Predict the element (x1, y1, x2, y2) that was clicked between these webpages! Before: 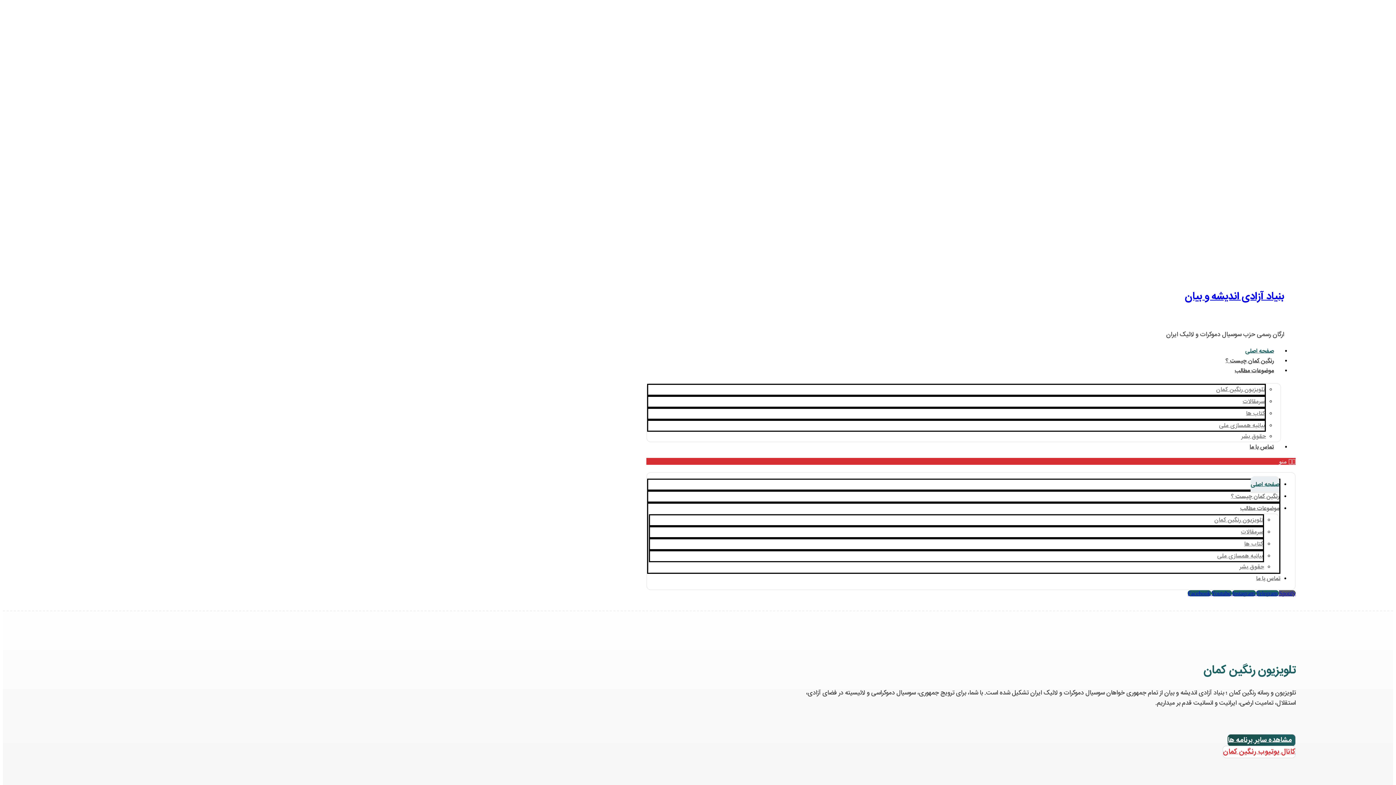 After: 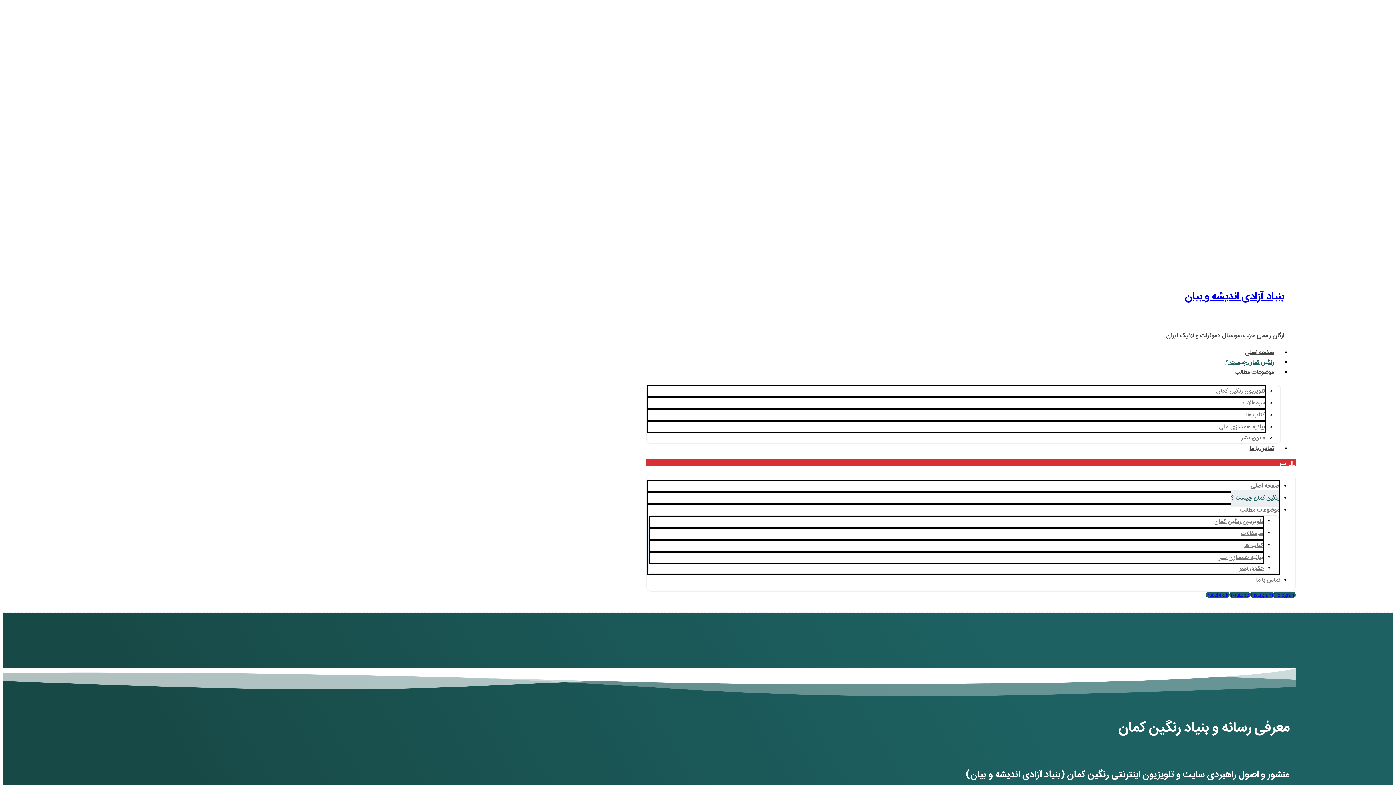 Action: bbox: (1231, 488, 1279, 505) label: رنگین کمان چیست ؟